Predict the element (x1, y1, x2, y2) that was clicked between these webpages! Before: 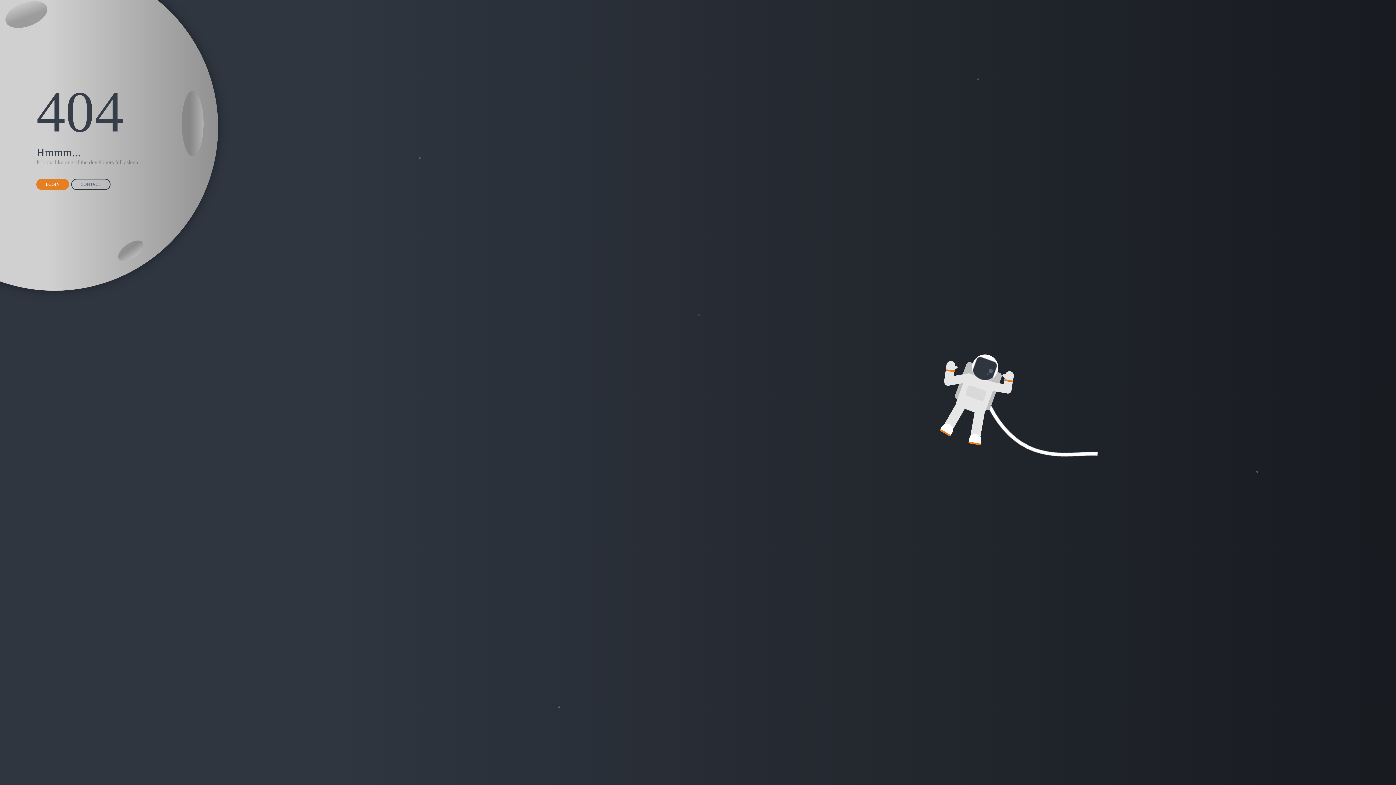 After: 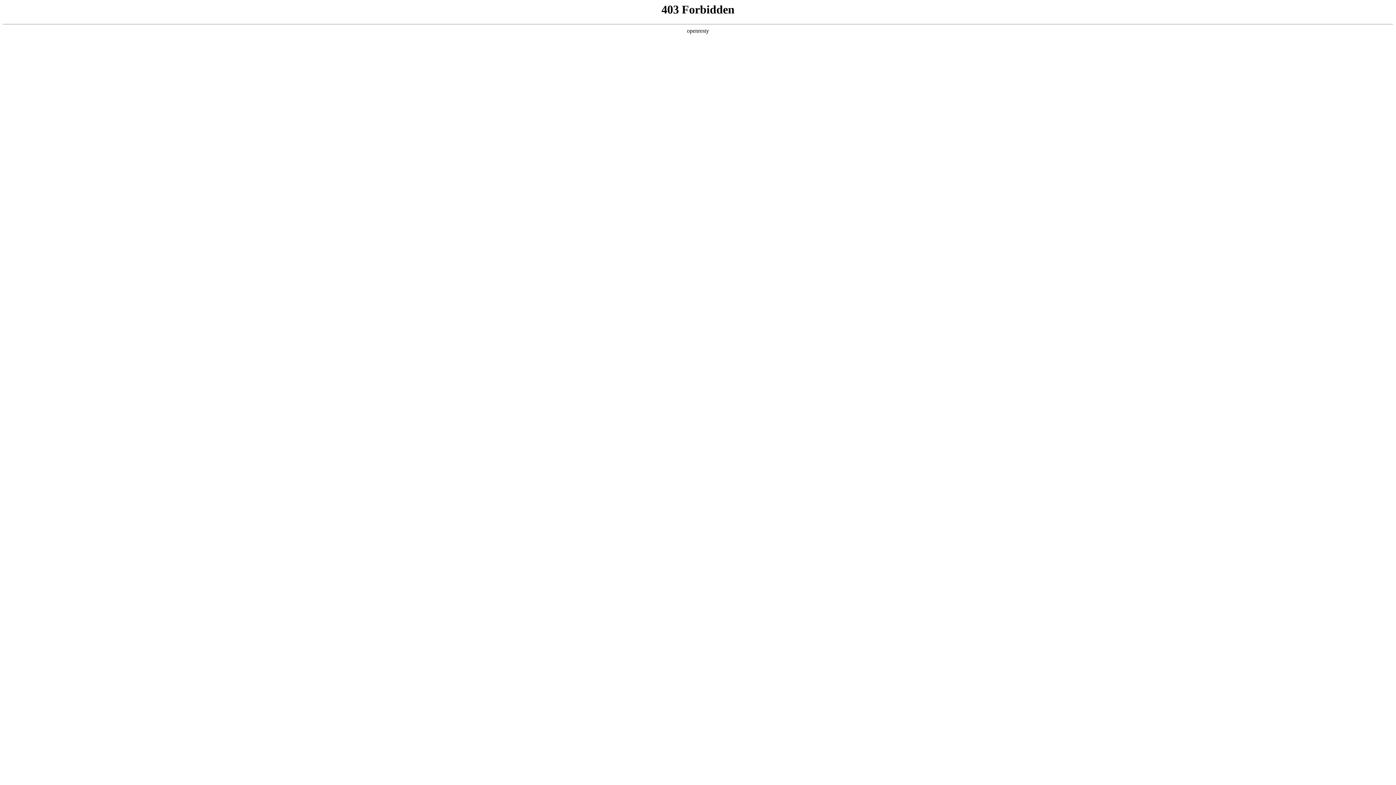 Action: bbox: (36, 178, 69, 190) label: LOGIN